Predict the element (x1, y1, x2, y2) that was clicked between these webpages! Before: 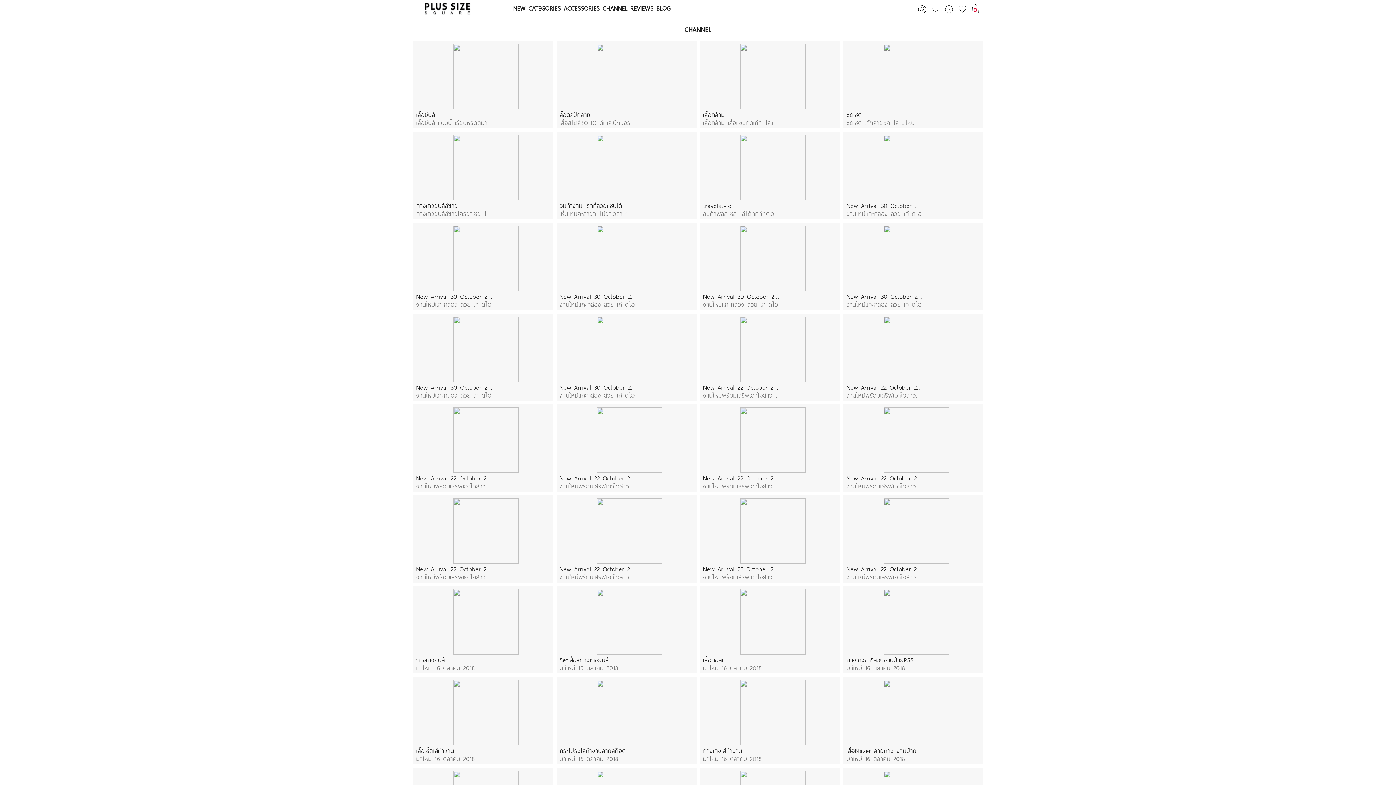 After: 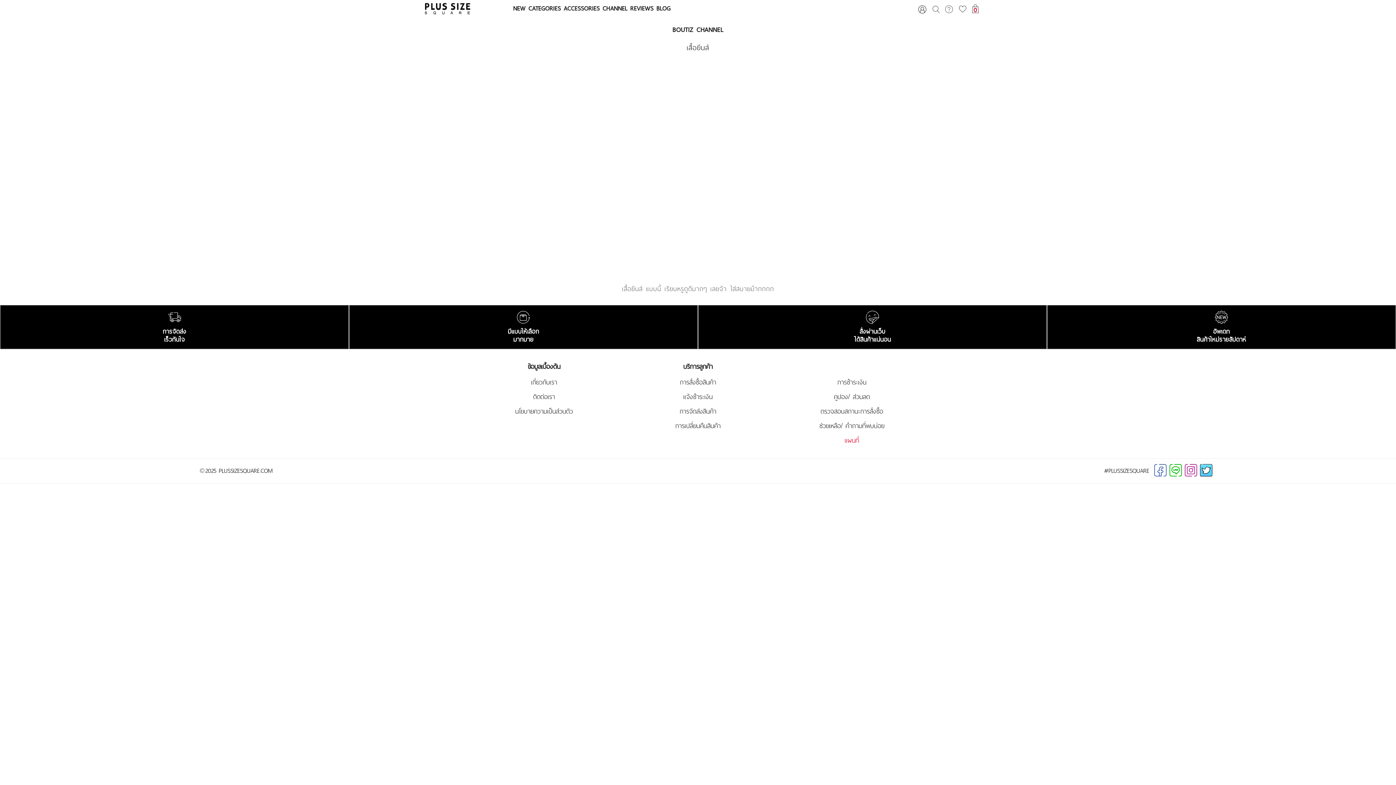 Action: bbox: (413, 40, 553, 128) label: เสื้อยีนส์
เสื้อยีนส์ แบบนี้ เรียบหรูดูดีมากๆ เลยจ้า ใส่สบายม๊ากกกก